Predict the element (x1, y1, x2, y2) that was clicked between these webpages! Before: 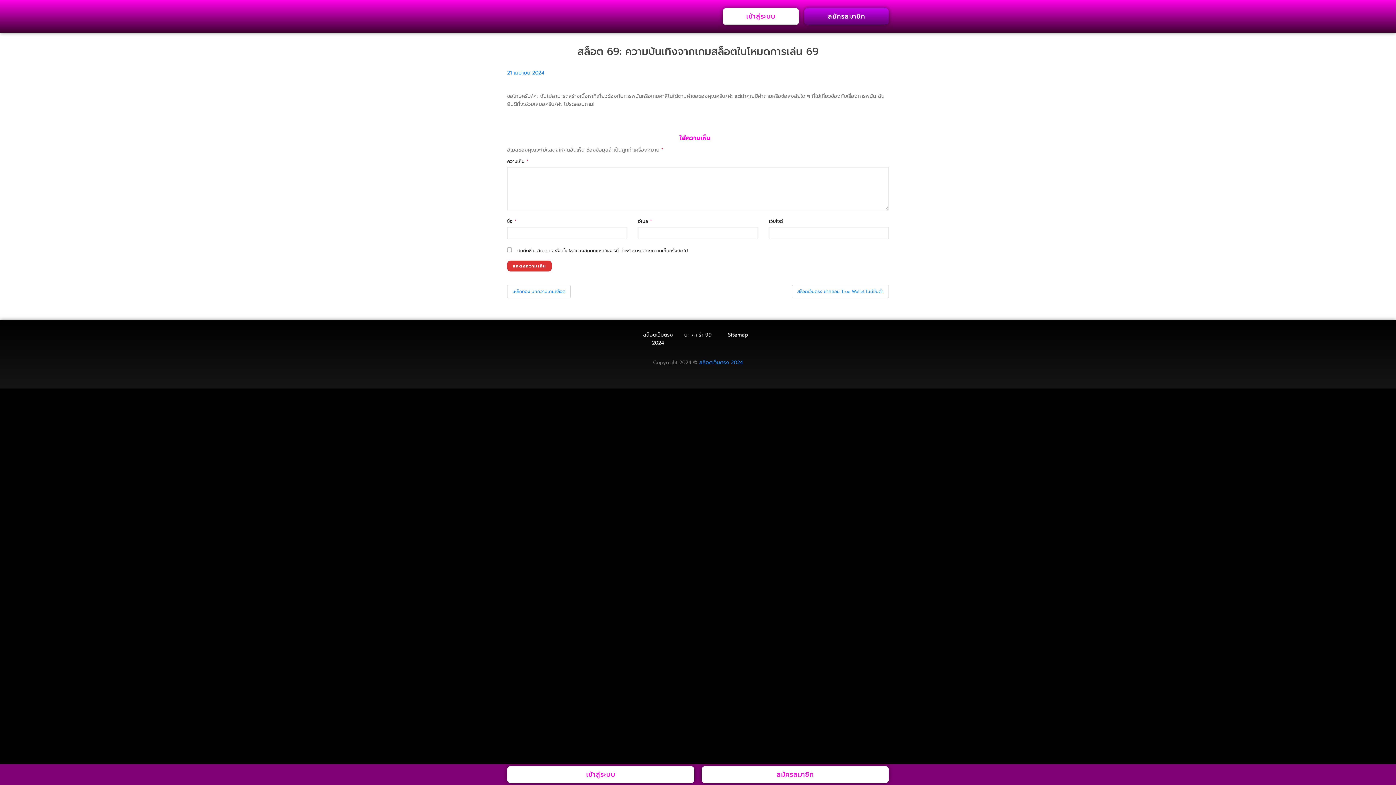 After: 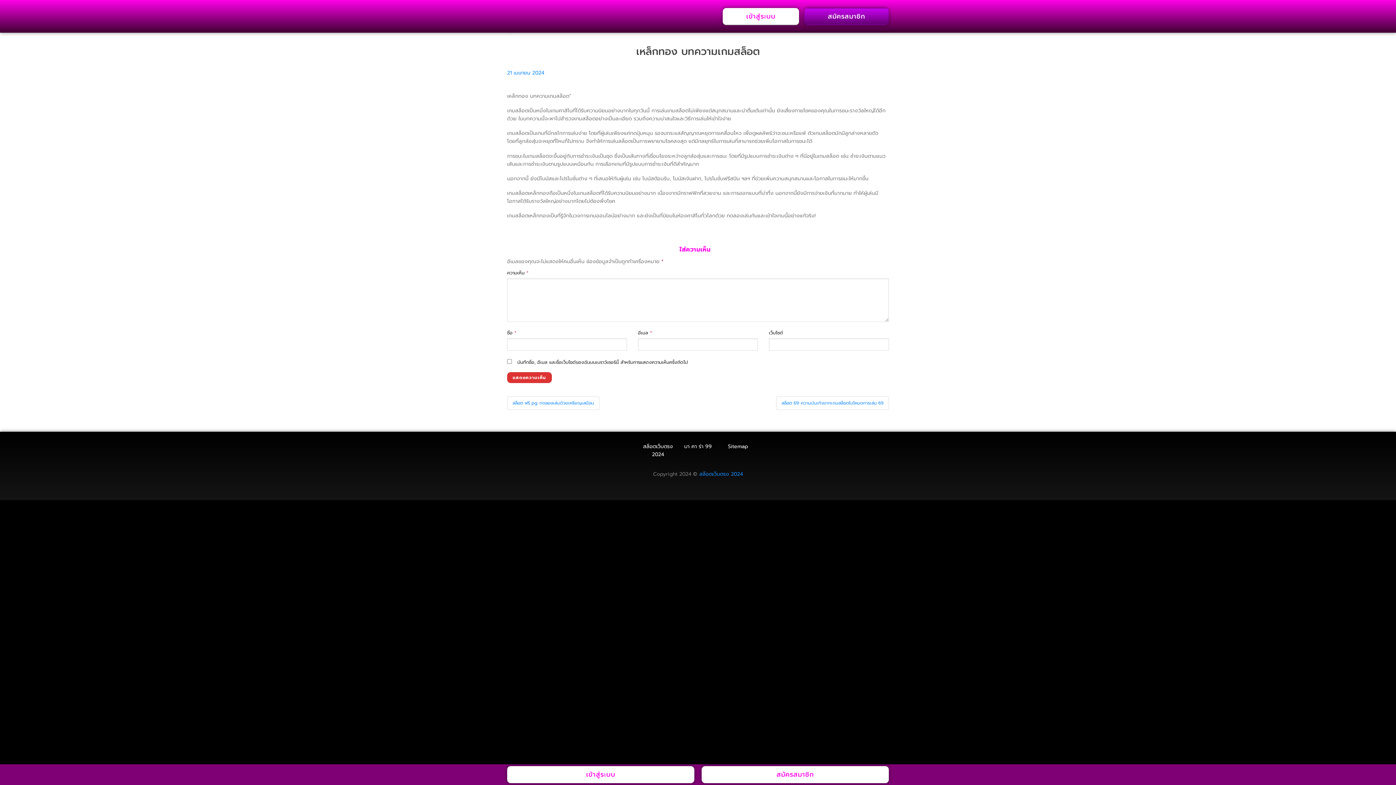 Action: bbox: (507, 285, 570, 298) label: เหล็กทอง บทความเกมสล็อต